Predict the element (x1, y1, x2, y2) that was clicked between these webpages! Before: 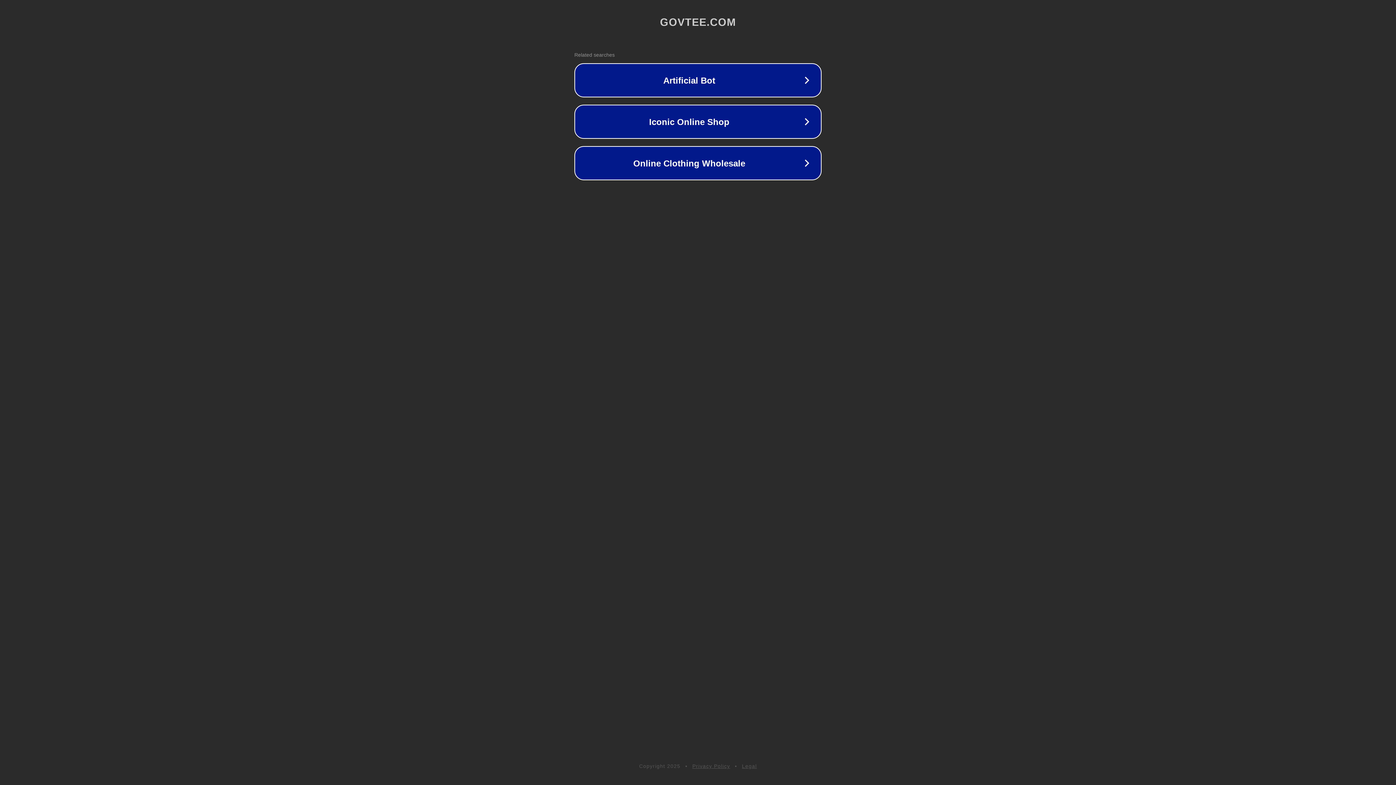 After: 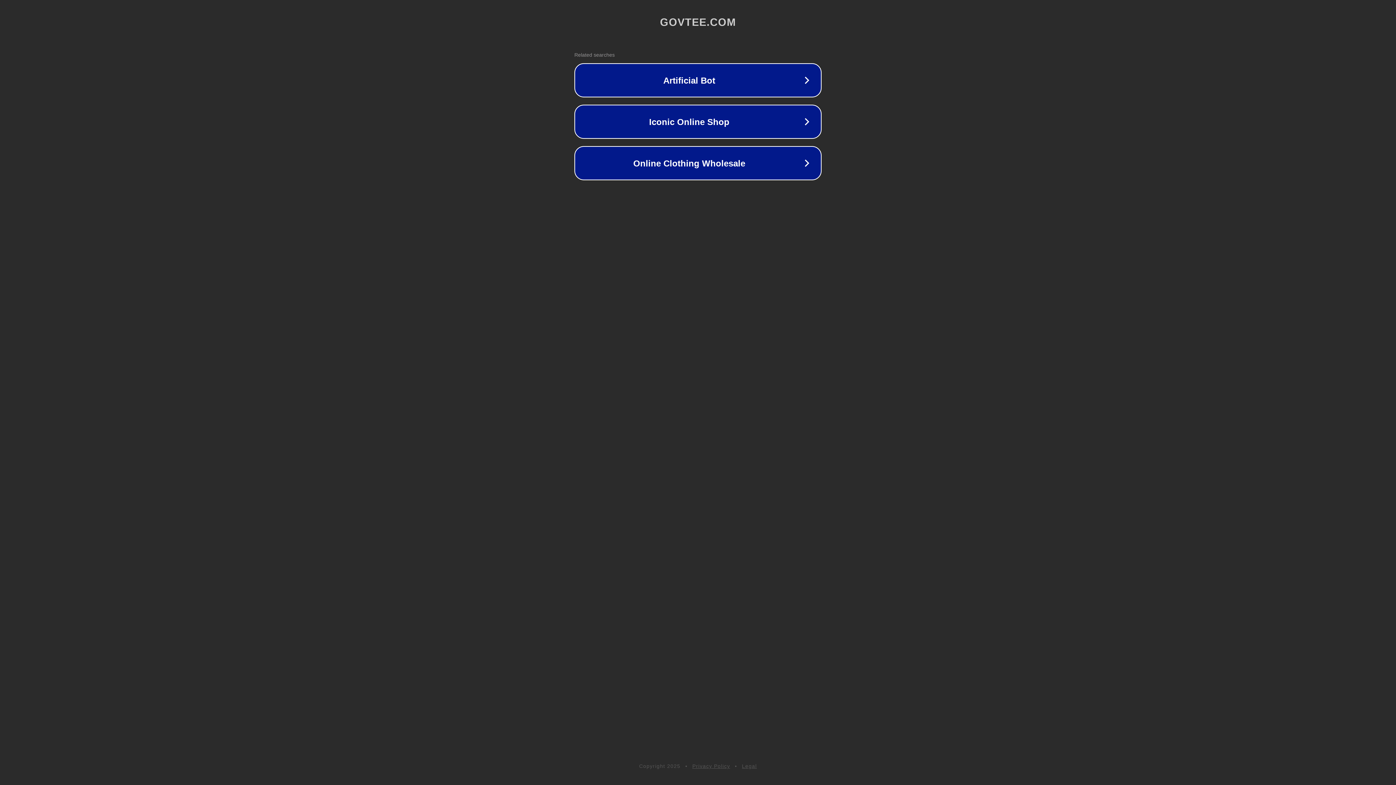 Action: label: Legal bbox: (742, 763, 757, 769)